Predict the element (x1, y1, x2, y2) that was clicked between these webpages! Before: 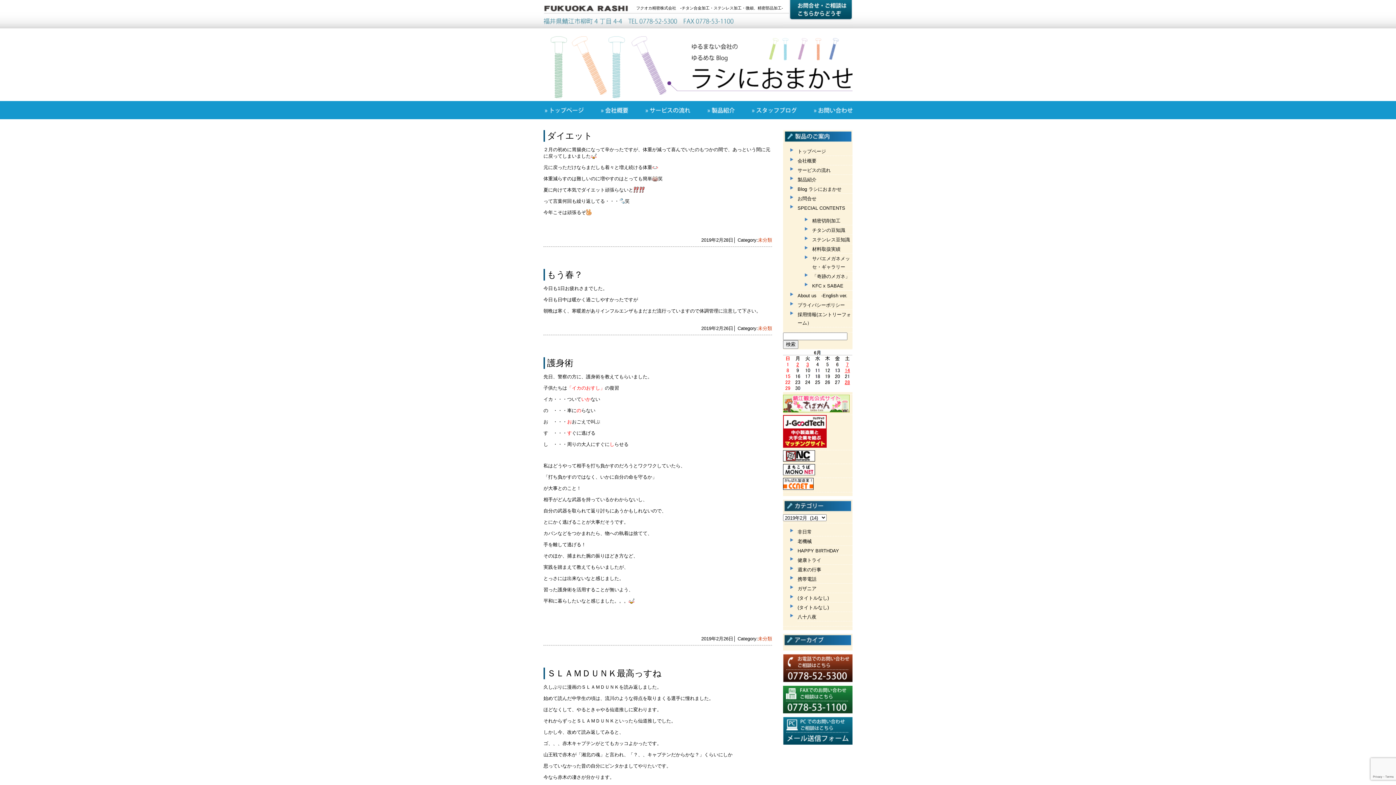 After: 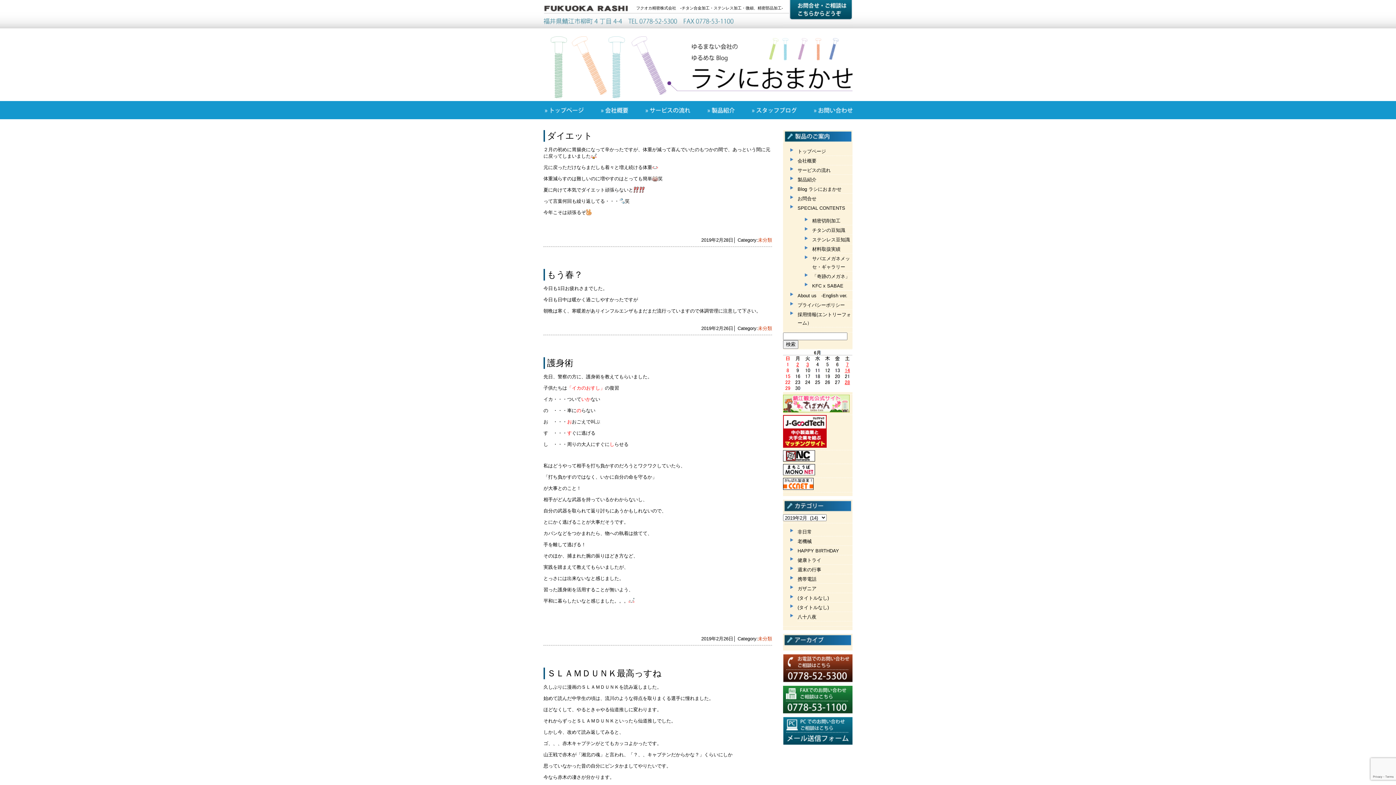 Action: bbox: (783, 483, 813, 490)